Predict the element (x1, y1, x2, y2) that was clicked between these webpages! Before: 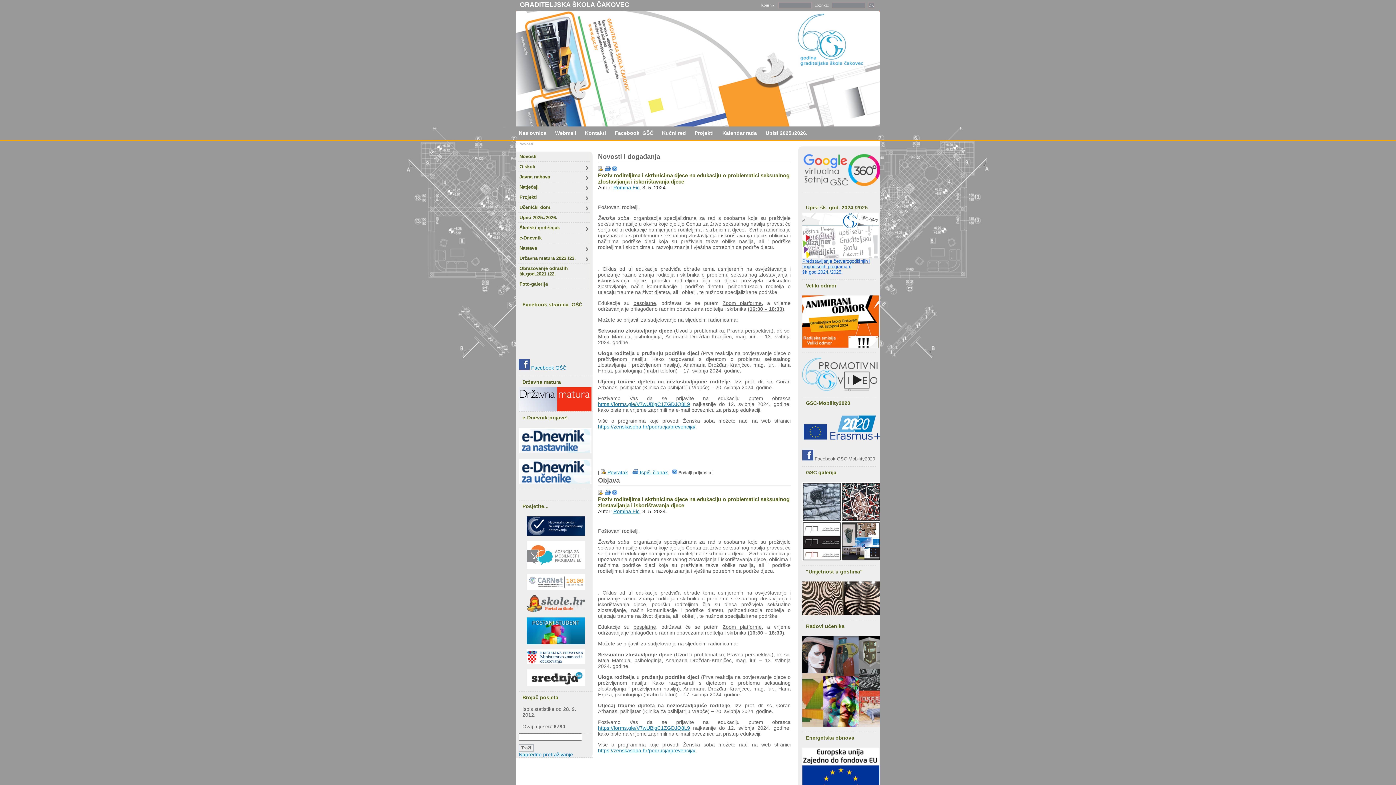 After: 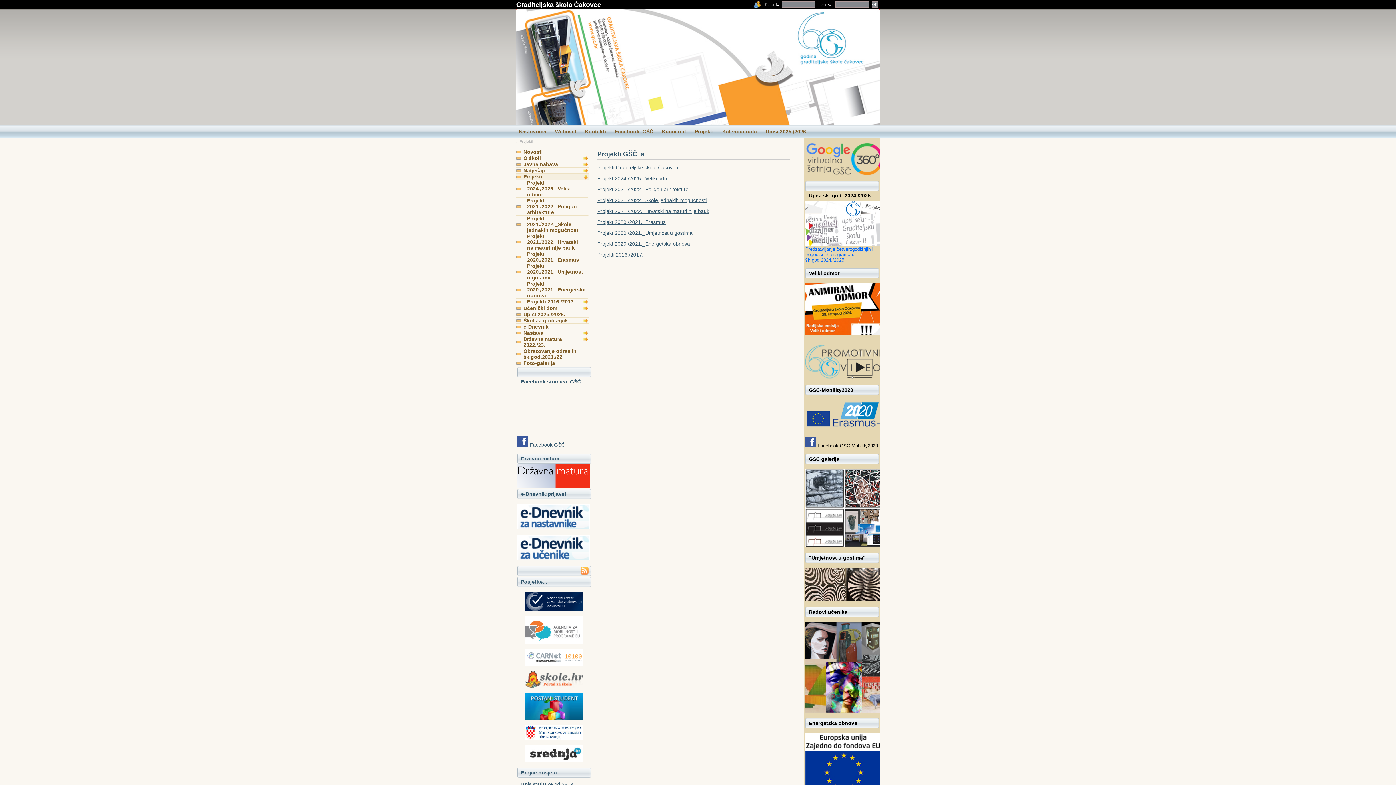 Action: bbox: (517, 194, 577, 200) label: Projekti